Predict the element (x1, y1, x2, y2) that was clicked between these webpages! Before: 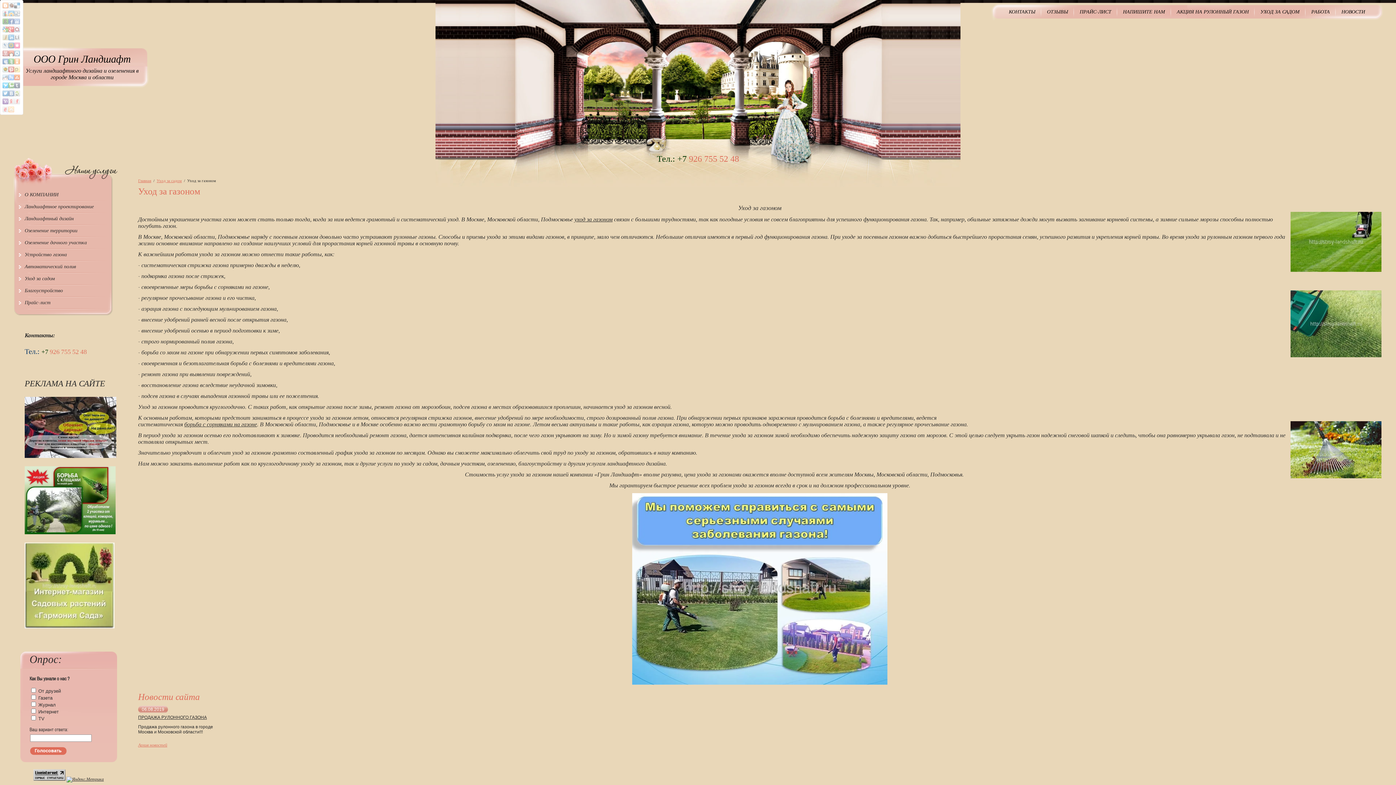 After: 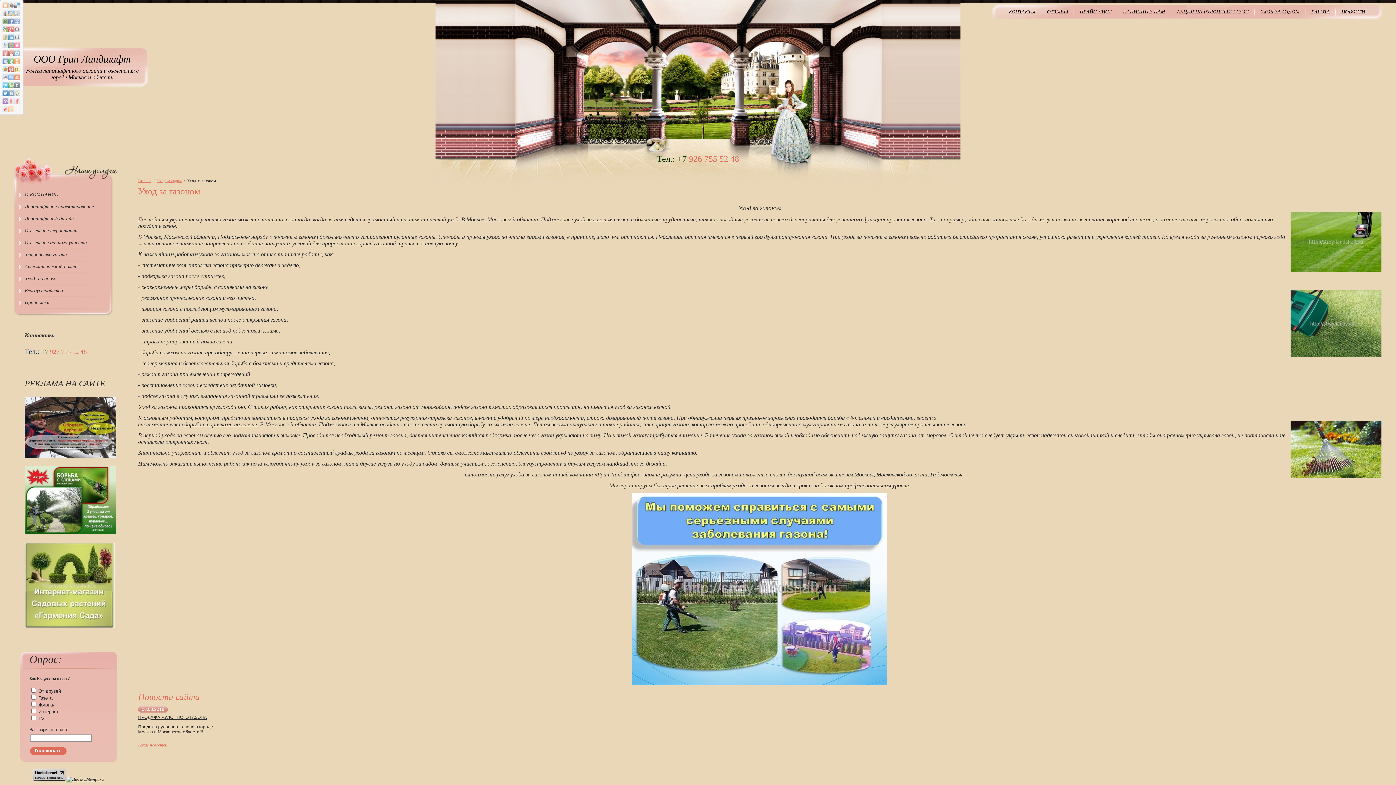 Action: bbox: (2, 90, 8, 96)